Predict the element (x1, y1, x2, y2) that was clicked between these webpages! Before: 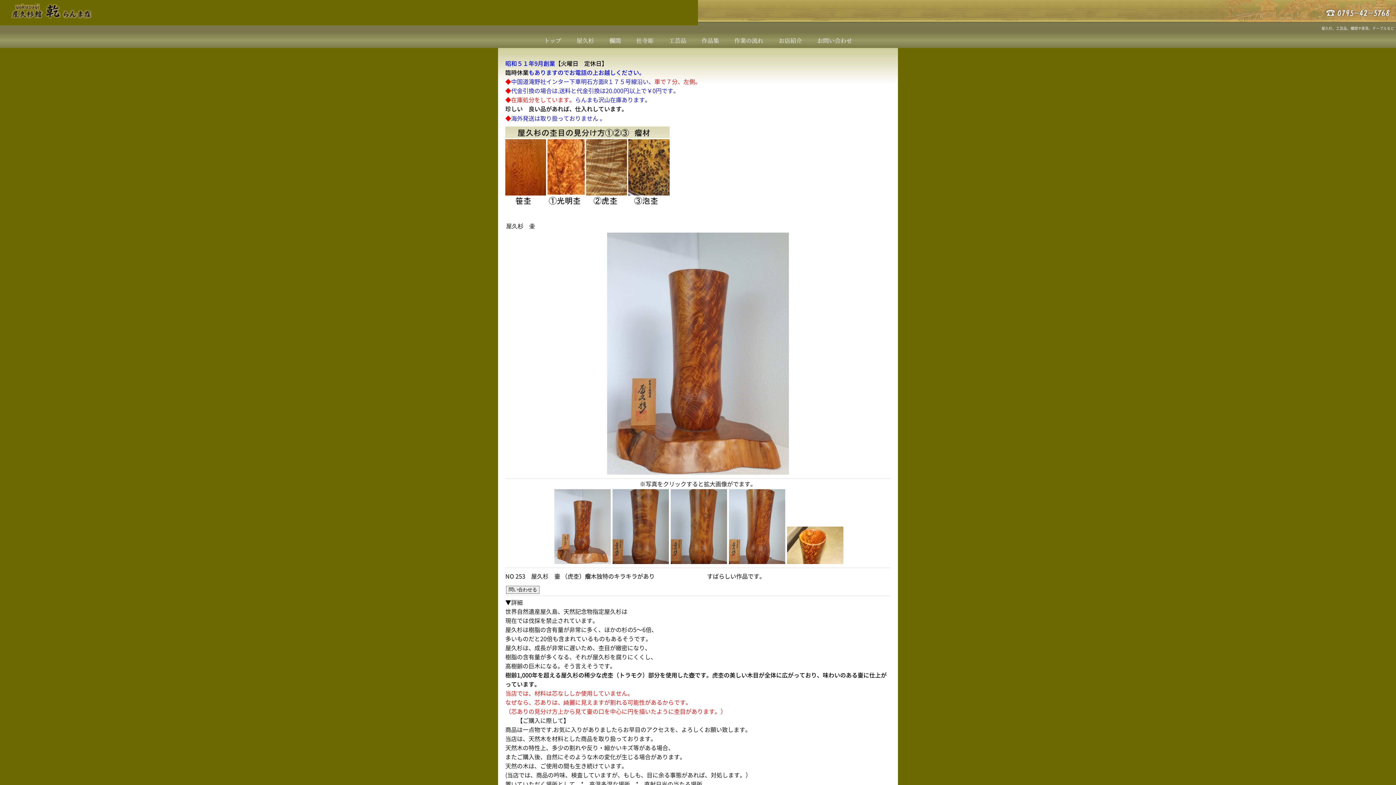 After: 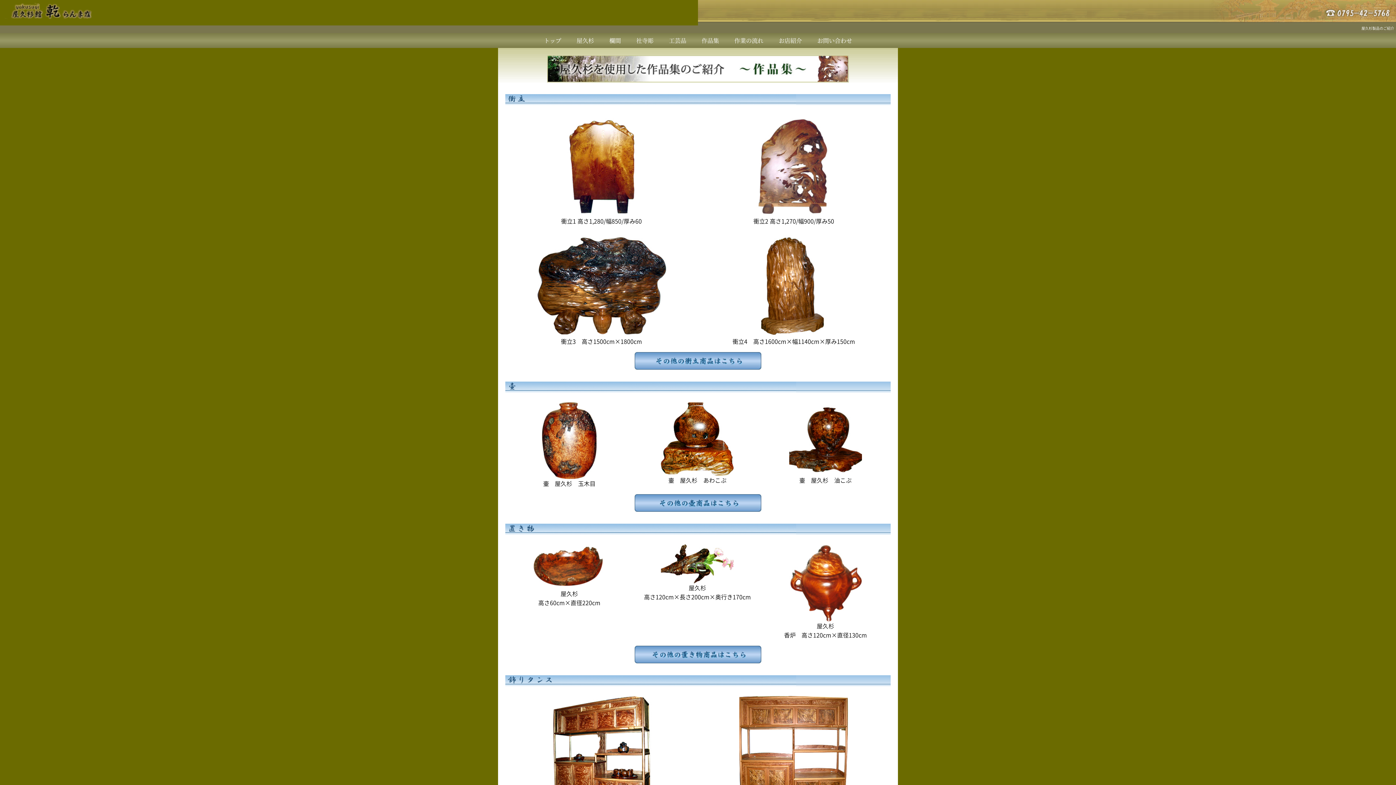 Action: label: 作品集 bbox: (696, 33, 725, 48)